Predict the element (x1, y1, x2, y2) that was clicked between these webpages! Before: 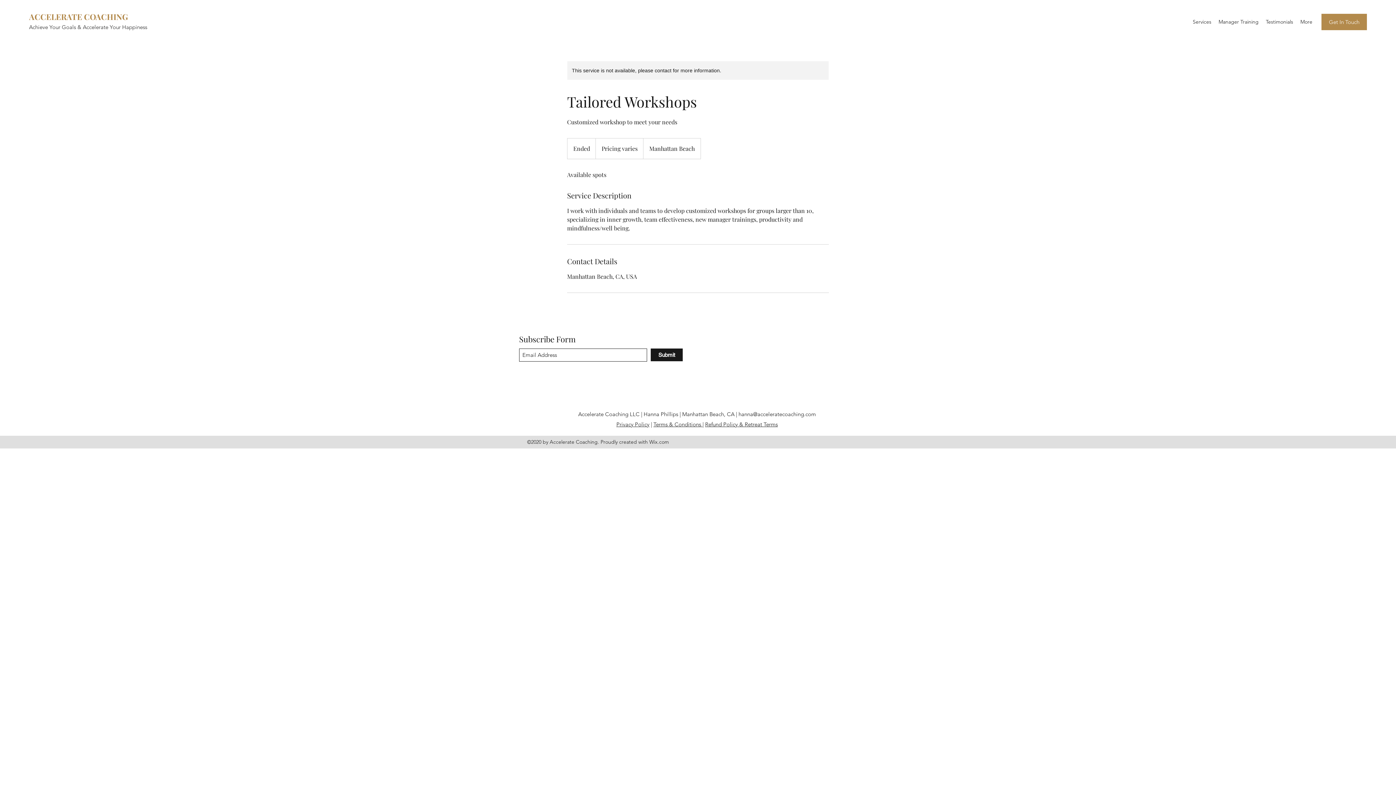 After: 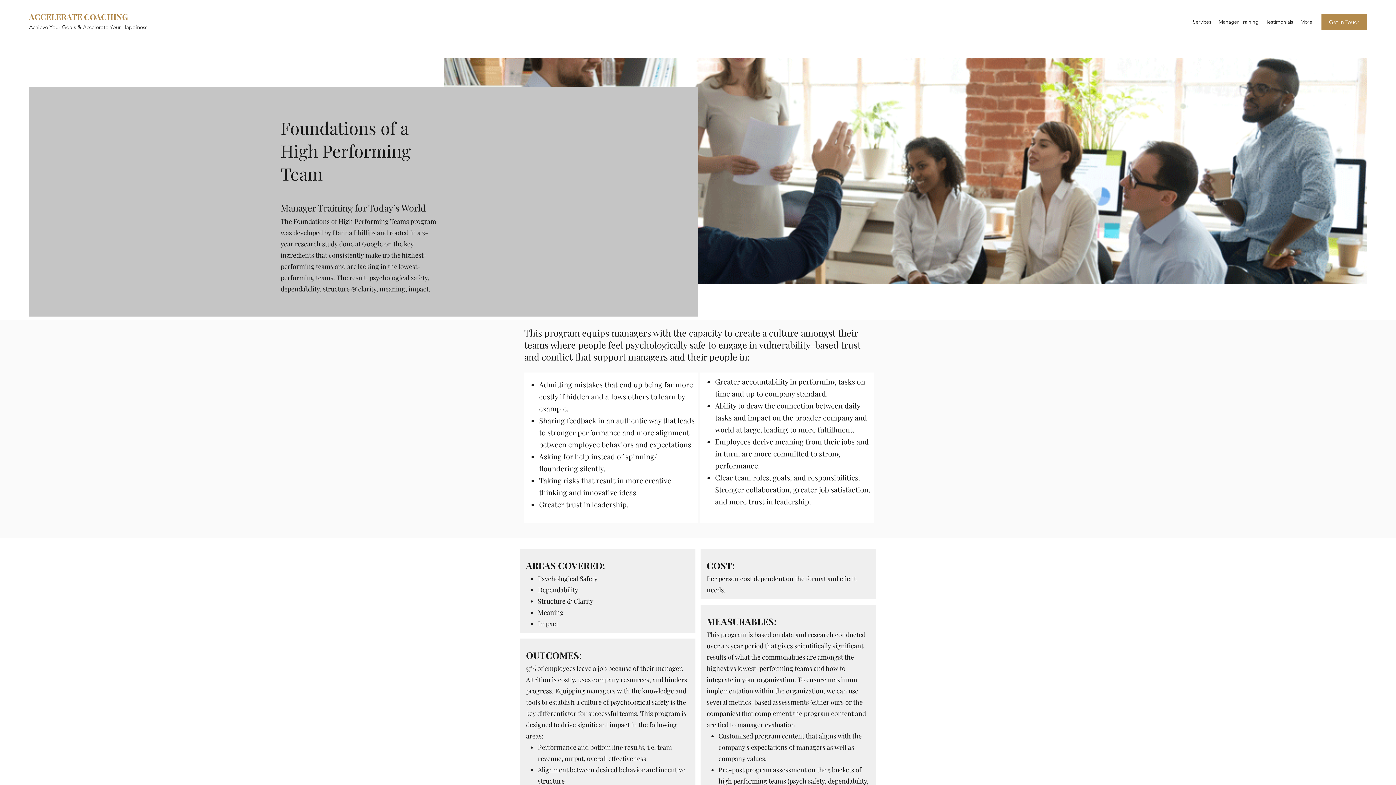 Action: label: Manager Training bbox: (1215, 16, 1262, 27)